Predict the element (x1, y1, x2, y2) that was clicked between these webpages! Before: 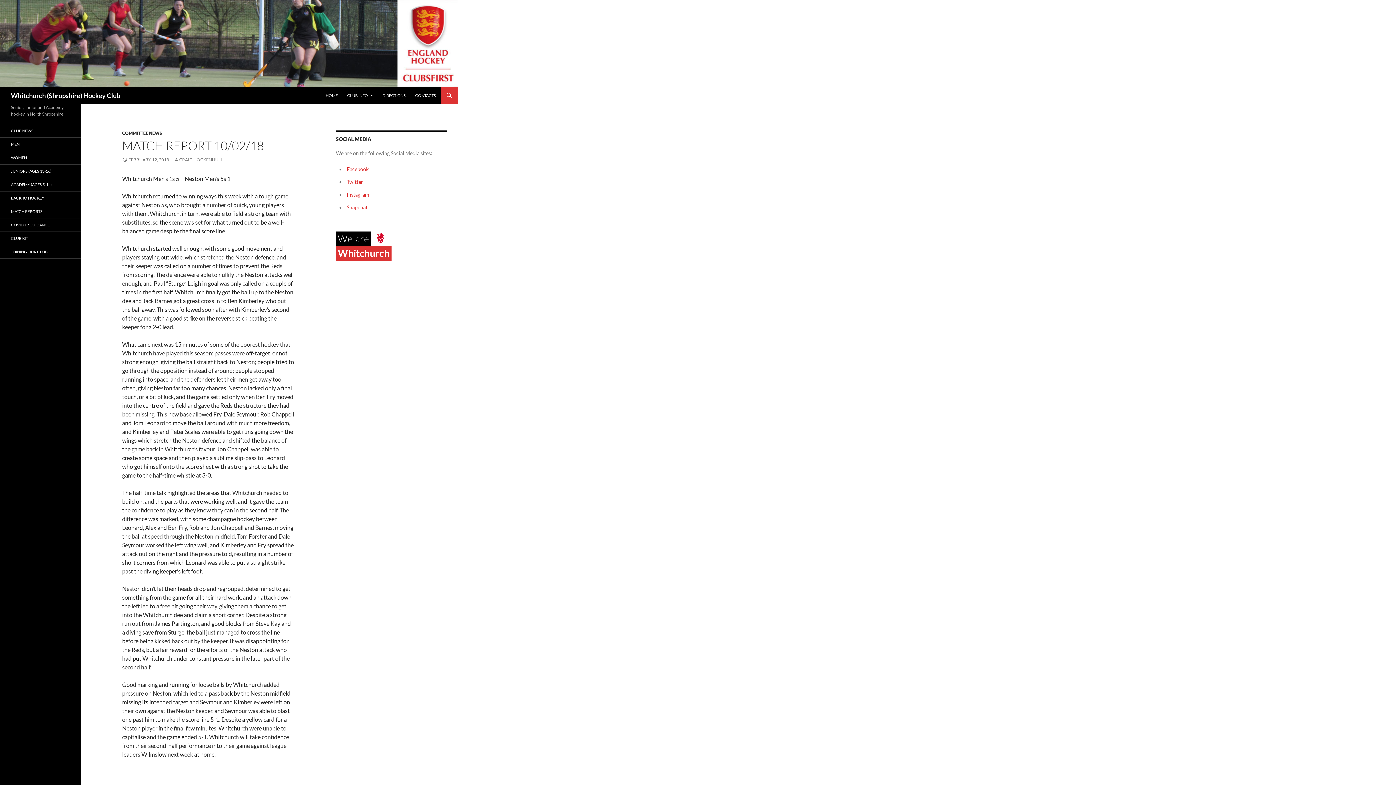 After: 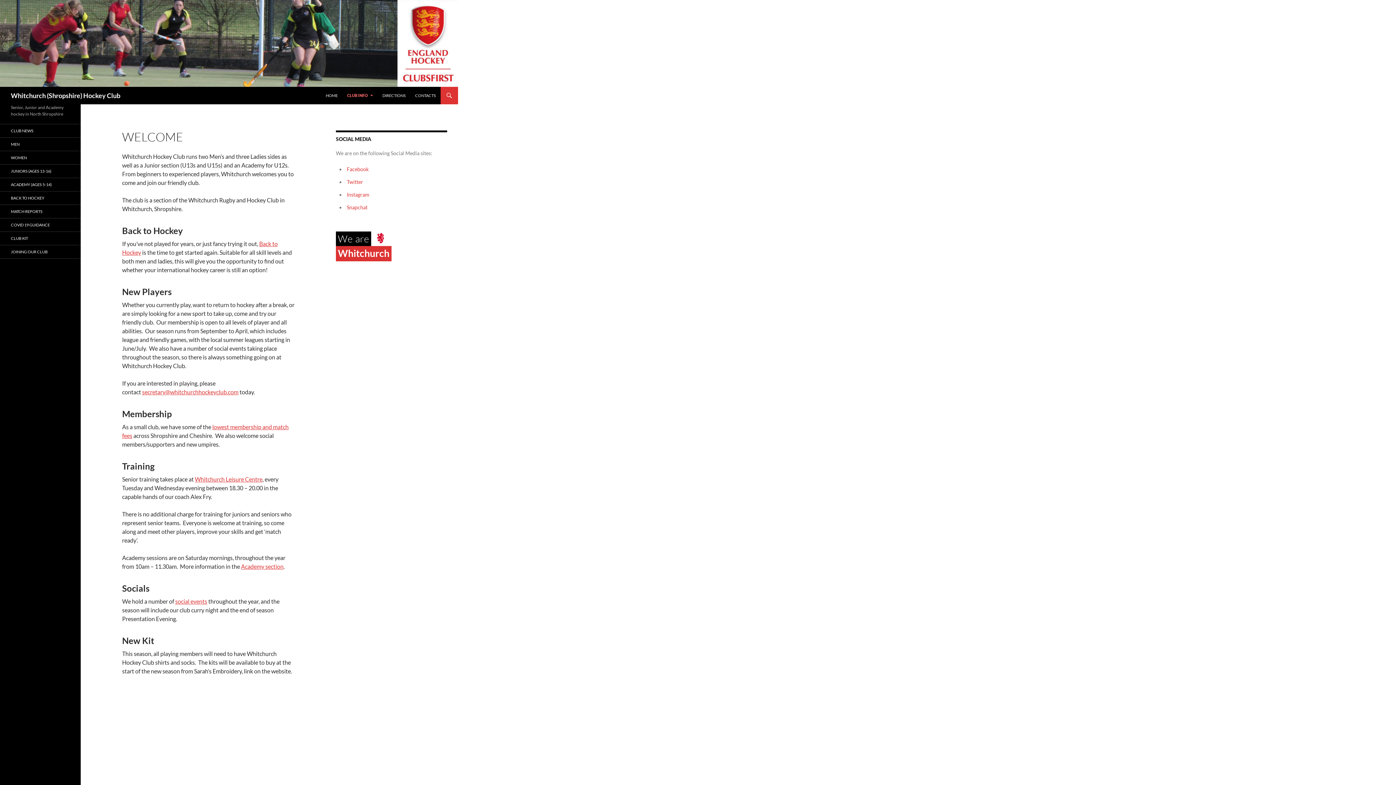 Action: bbox: (342, 86, 377, 104) label: CLUB INFO